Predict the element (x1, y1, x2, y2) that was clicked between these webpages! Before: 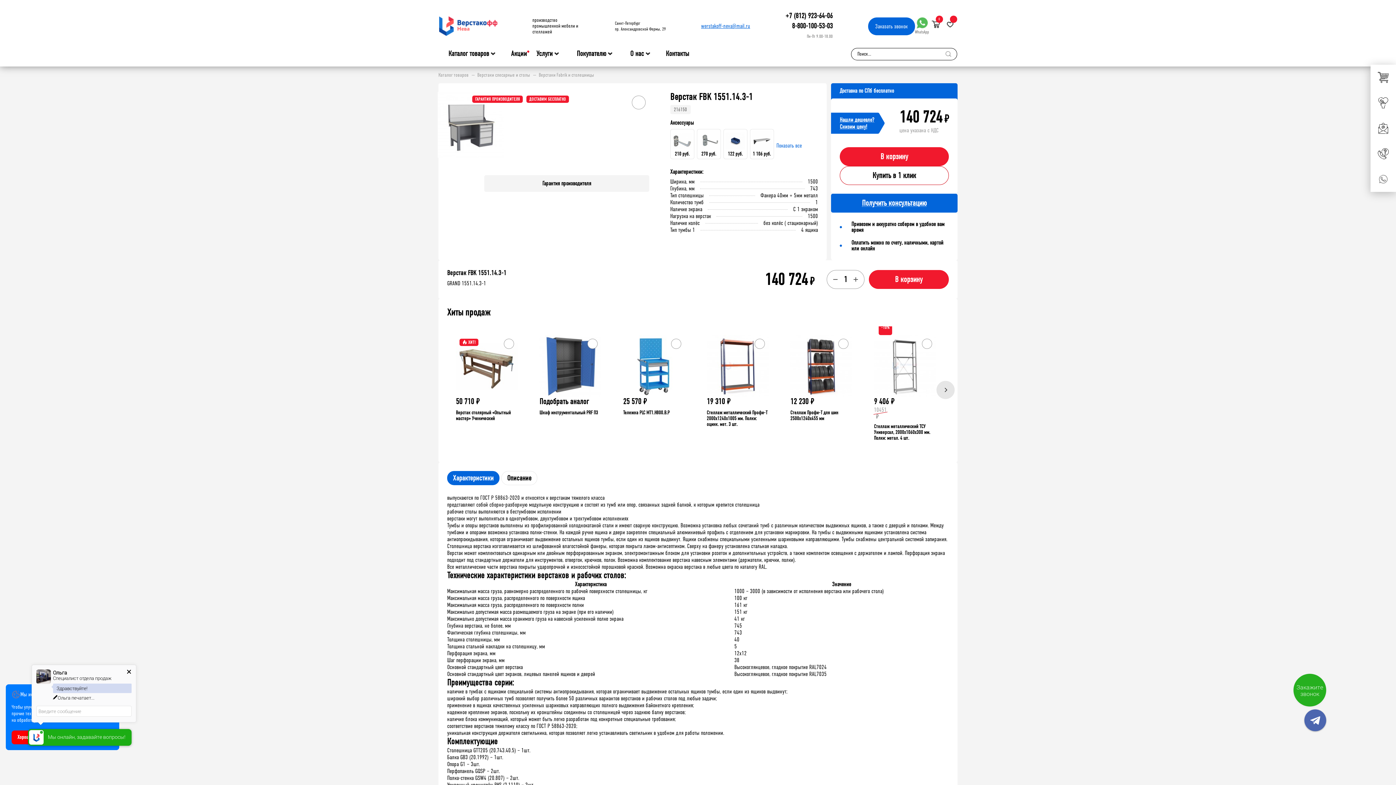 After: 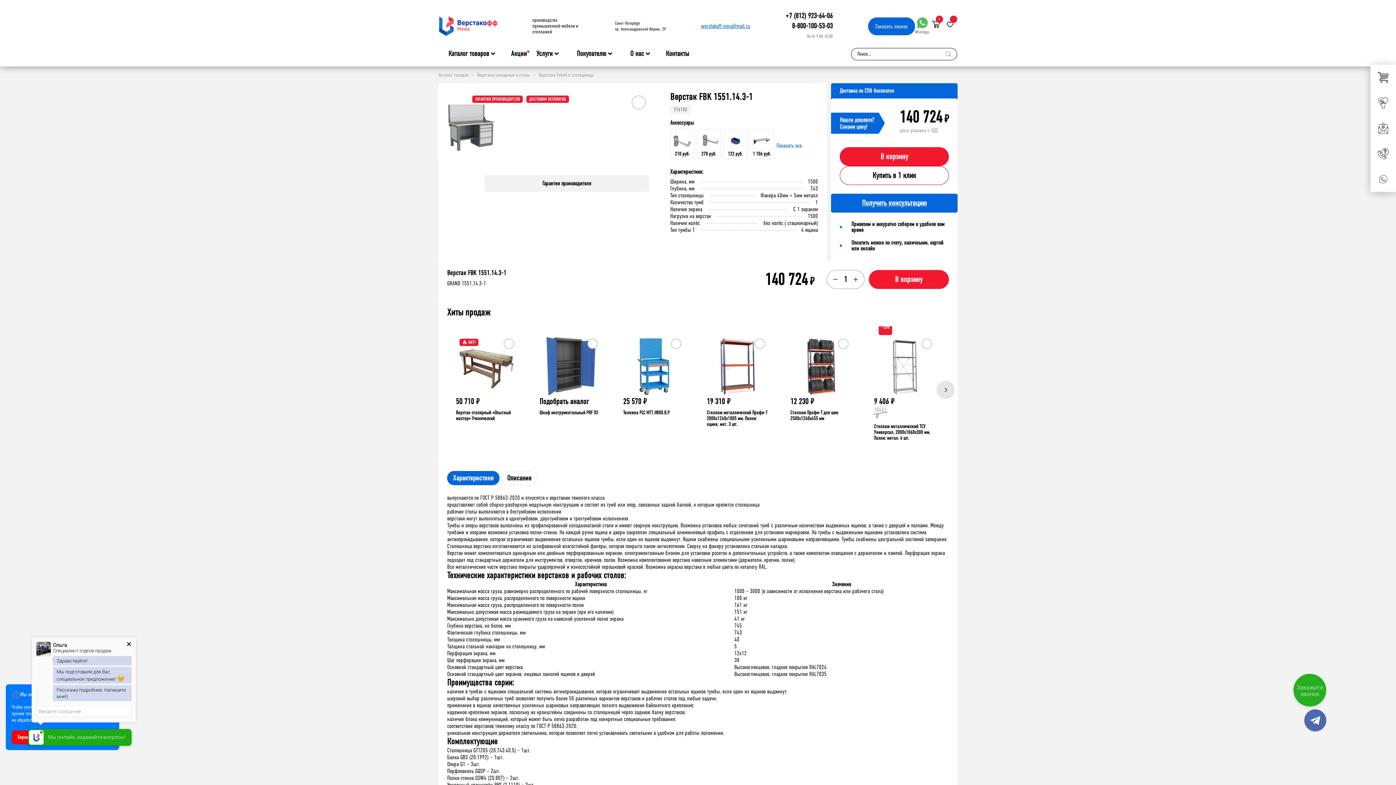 Action: label: Показать все bbox: (776, 142, 802, 148)